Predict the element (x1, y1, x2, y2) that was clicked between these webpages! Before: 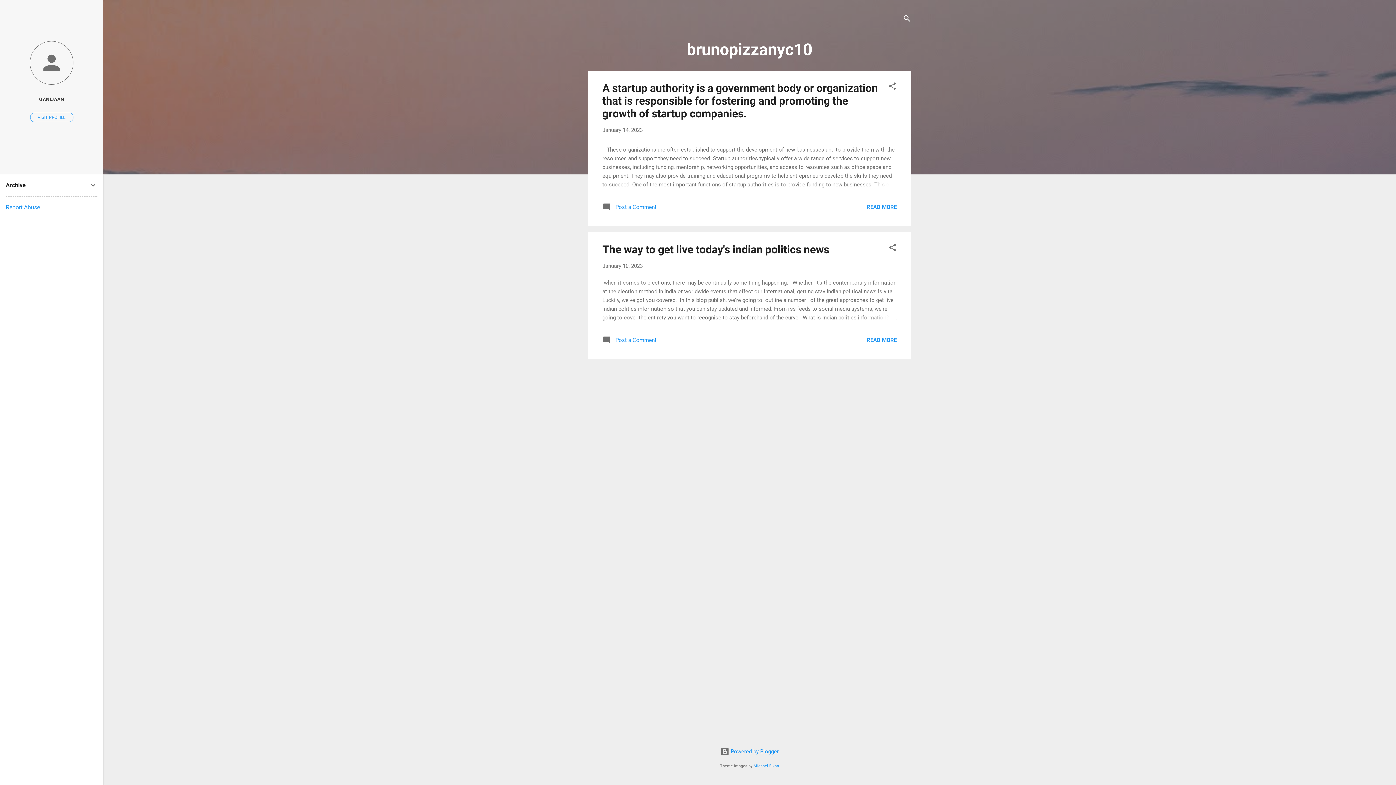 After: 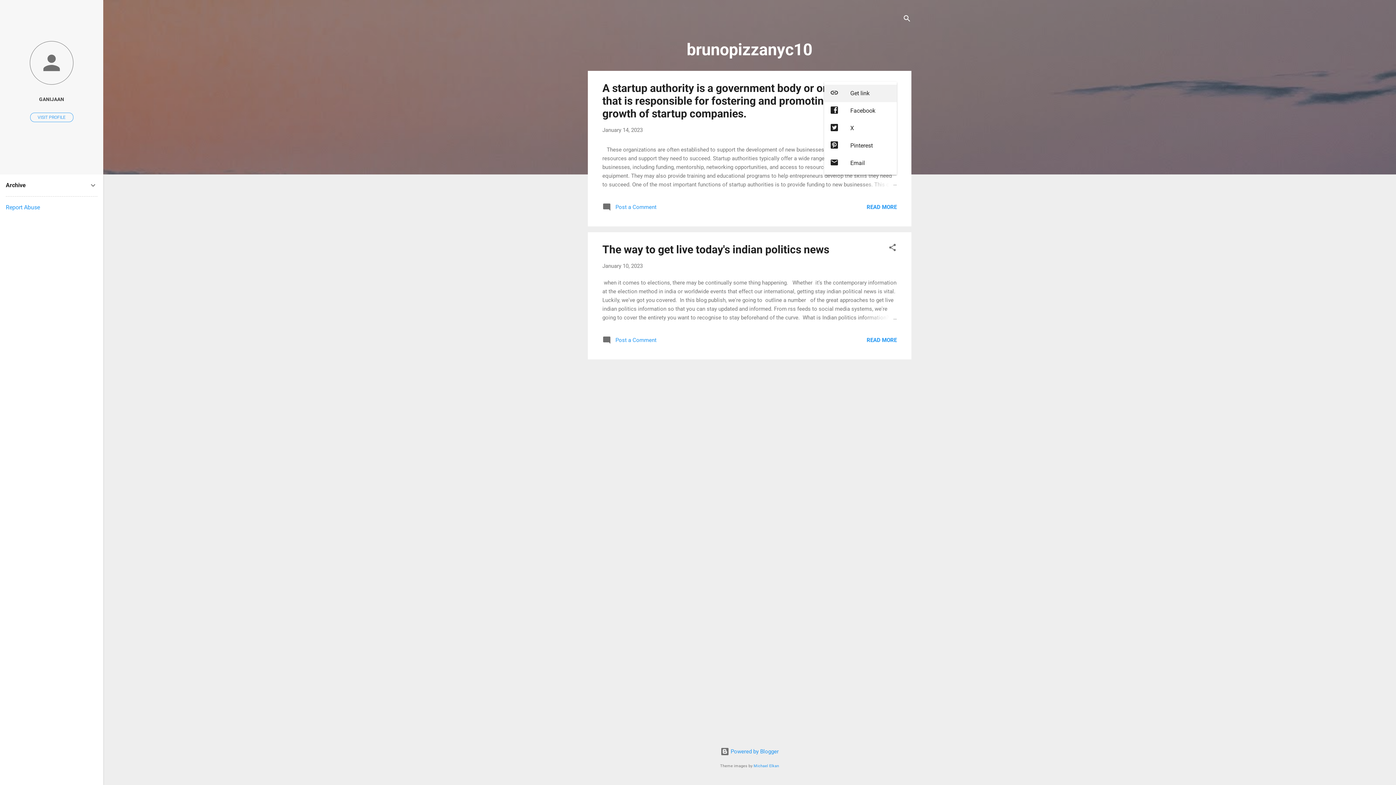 Action: label: Share bbox: (888, 81, 897, 93)